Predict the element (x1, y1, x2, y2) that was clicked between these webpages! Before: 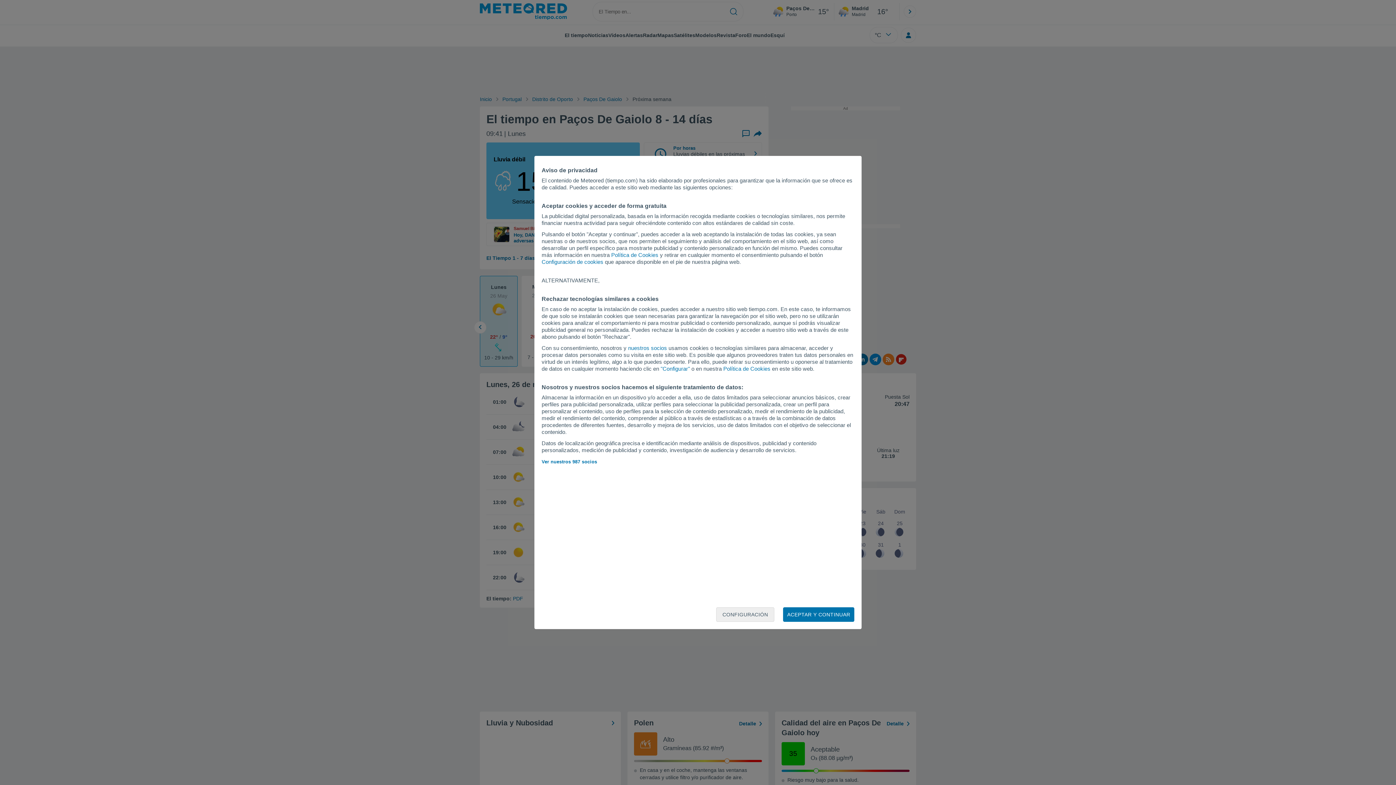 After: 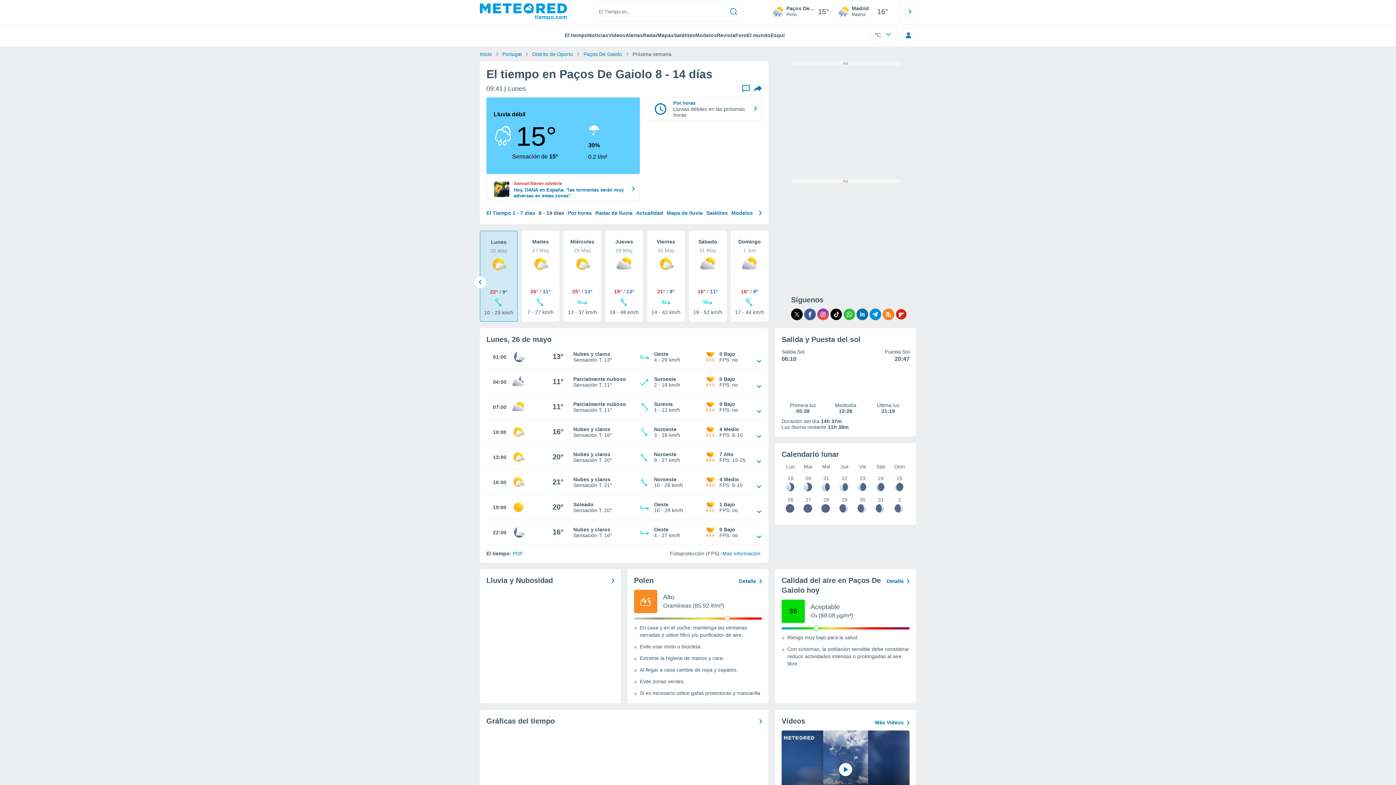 Action: bbox: (783, 607, 854, 622) label: ACEPTAR Y CONTINUAR